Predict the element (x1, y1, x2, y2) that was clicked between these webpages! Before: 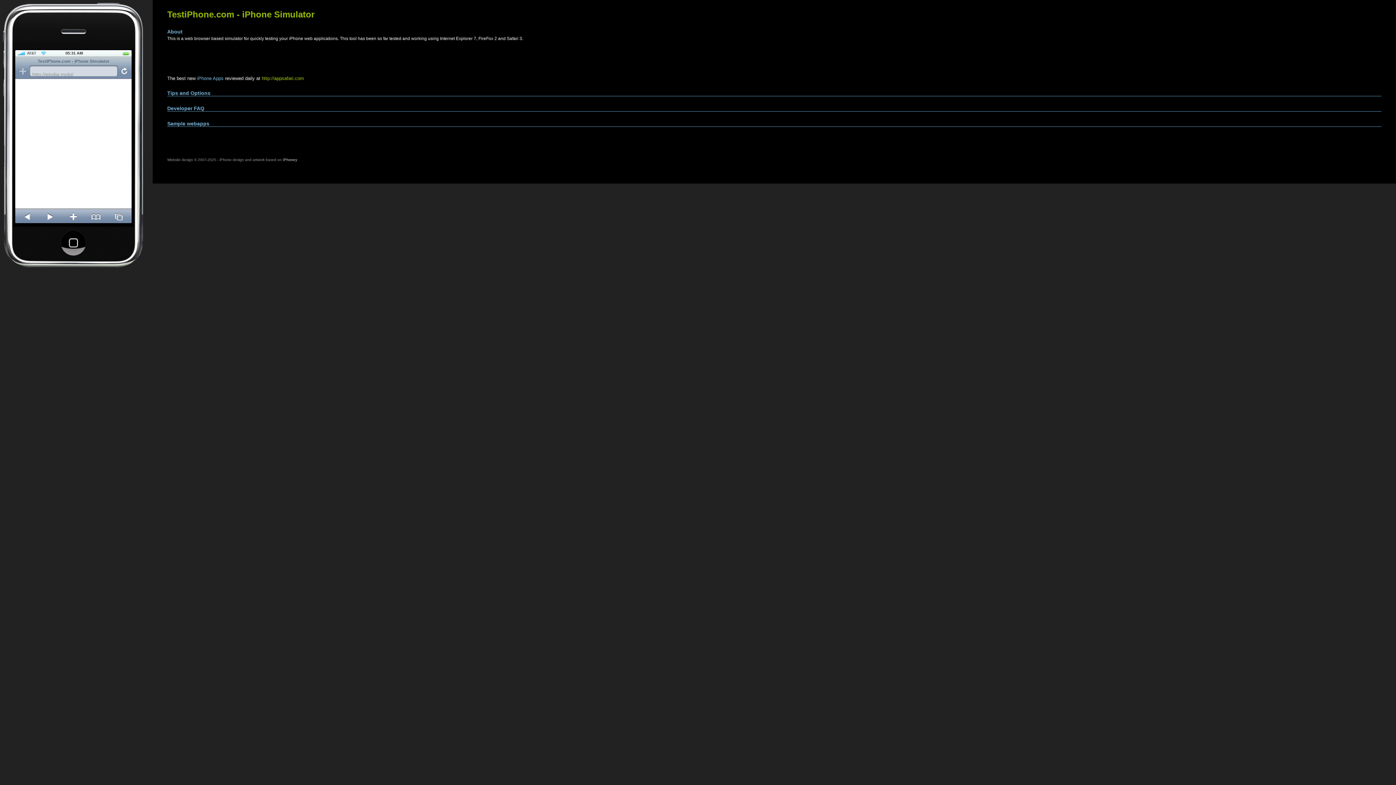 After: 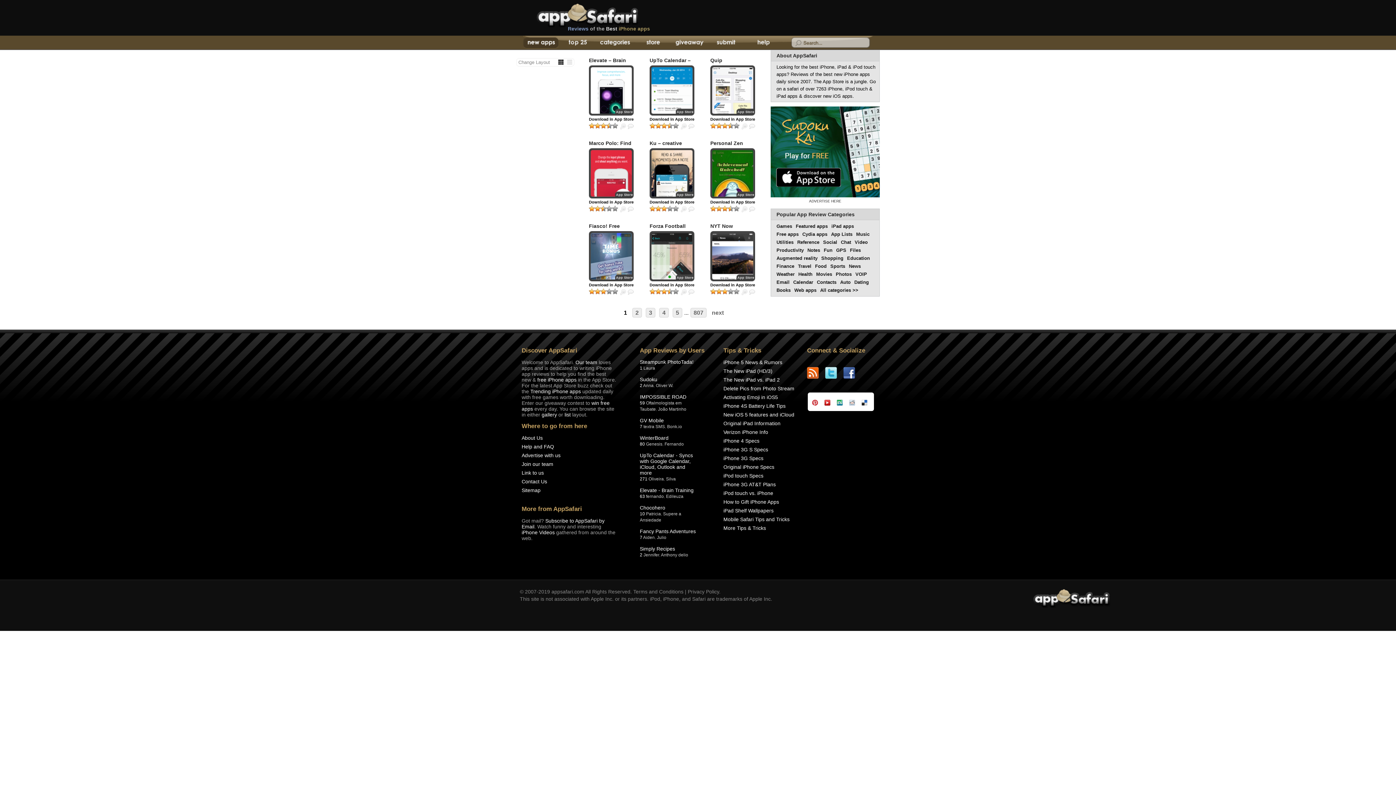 Action: bbox: (197, 75, 223, 81) label: iPhone Apps